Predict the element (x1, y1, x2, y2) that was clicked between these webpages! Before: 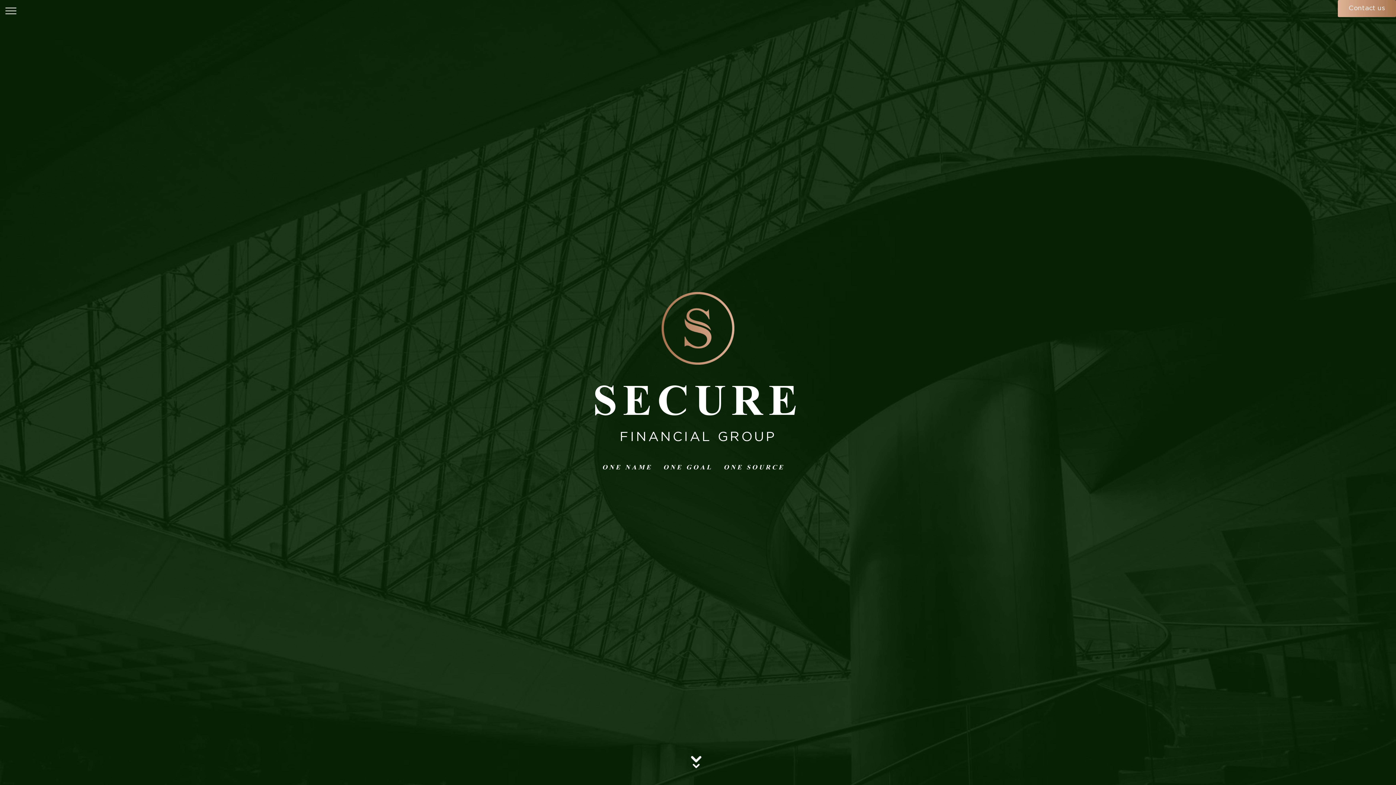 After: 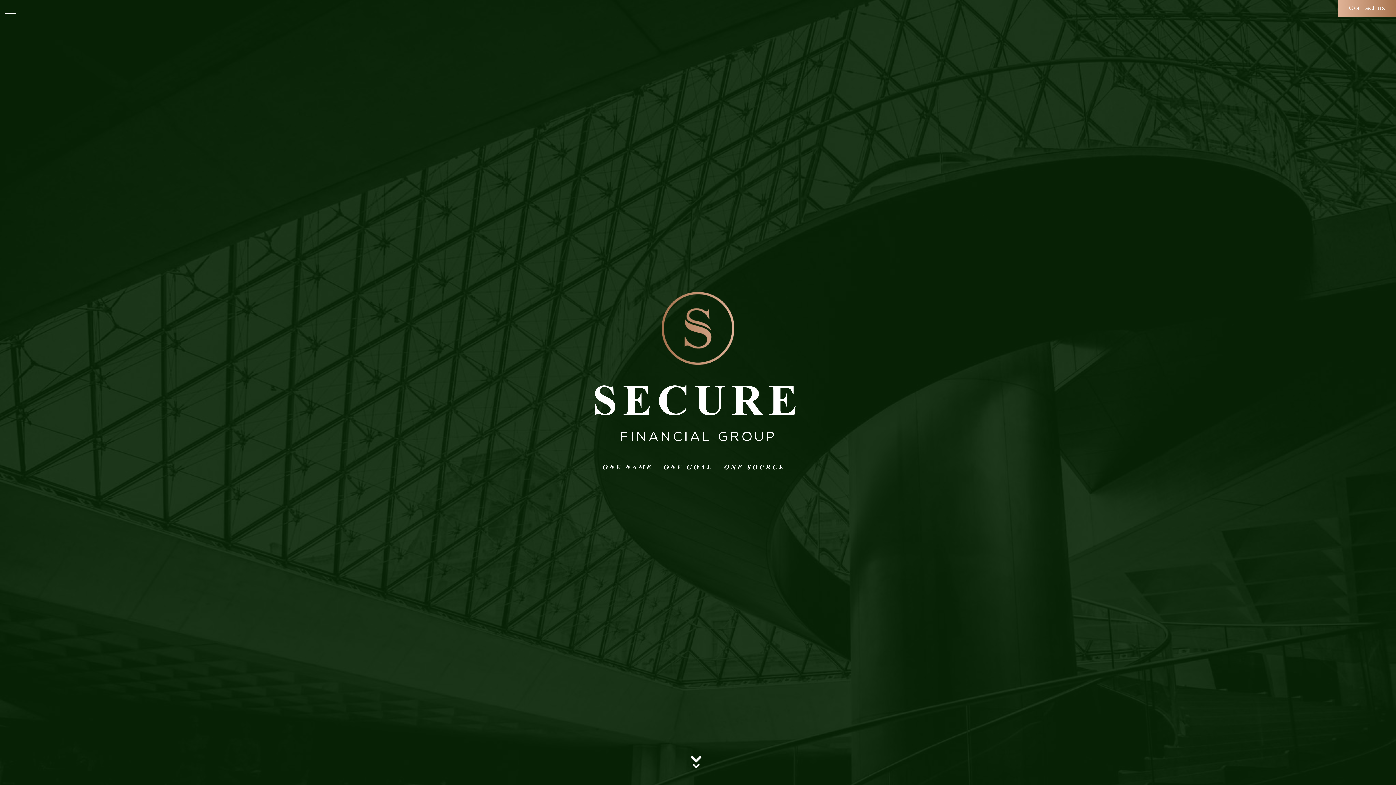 Action: bbox: (663, 463, 712, 473) label: ONE GOAL